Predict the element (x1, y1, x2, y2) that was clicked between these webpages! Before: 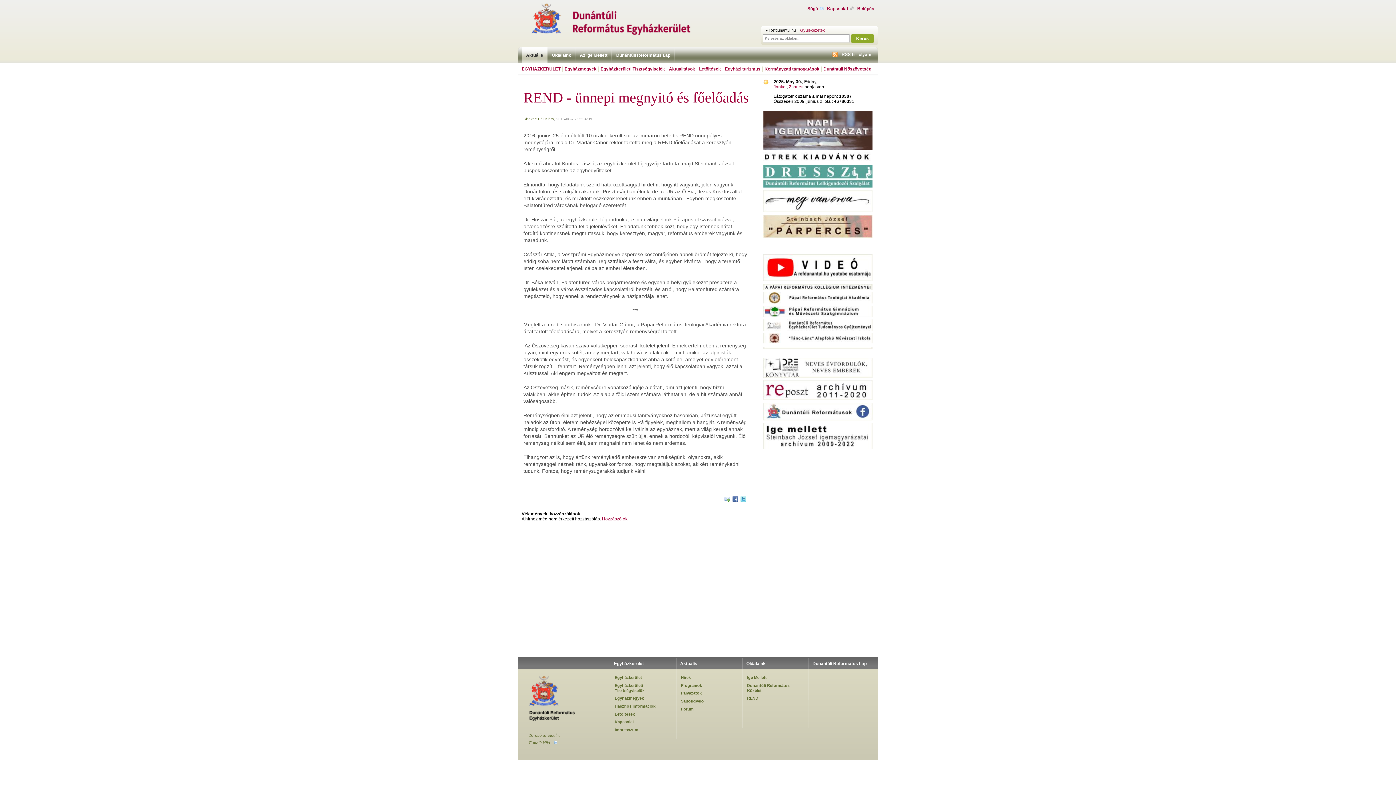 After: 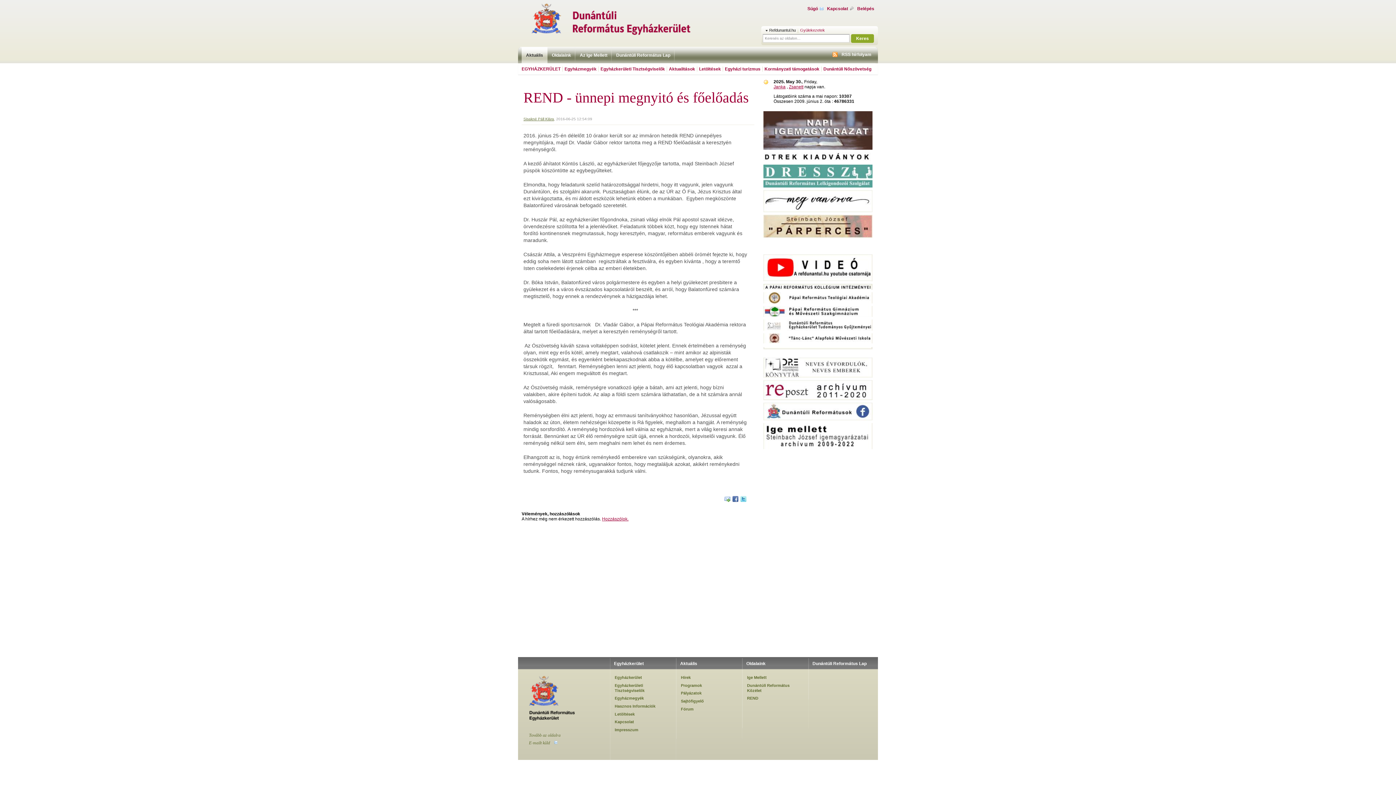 Action: bbox: (763, 209, 872, 213)